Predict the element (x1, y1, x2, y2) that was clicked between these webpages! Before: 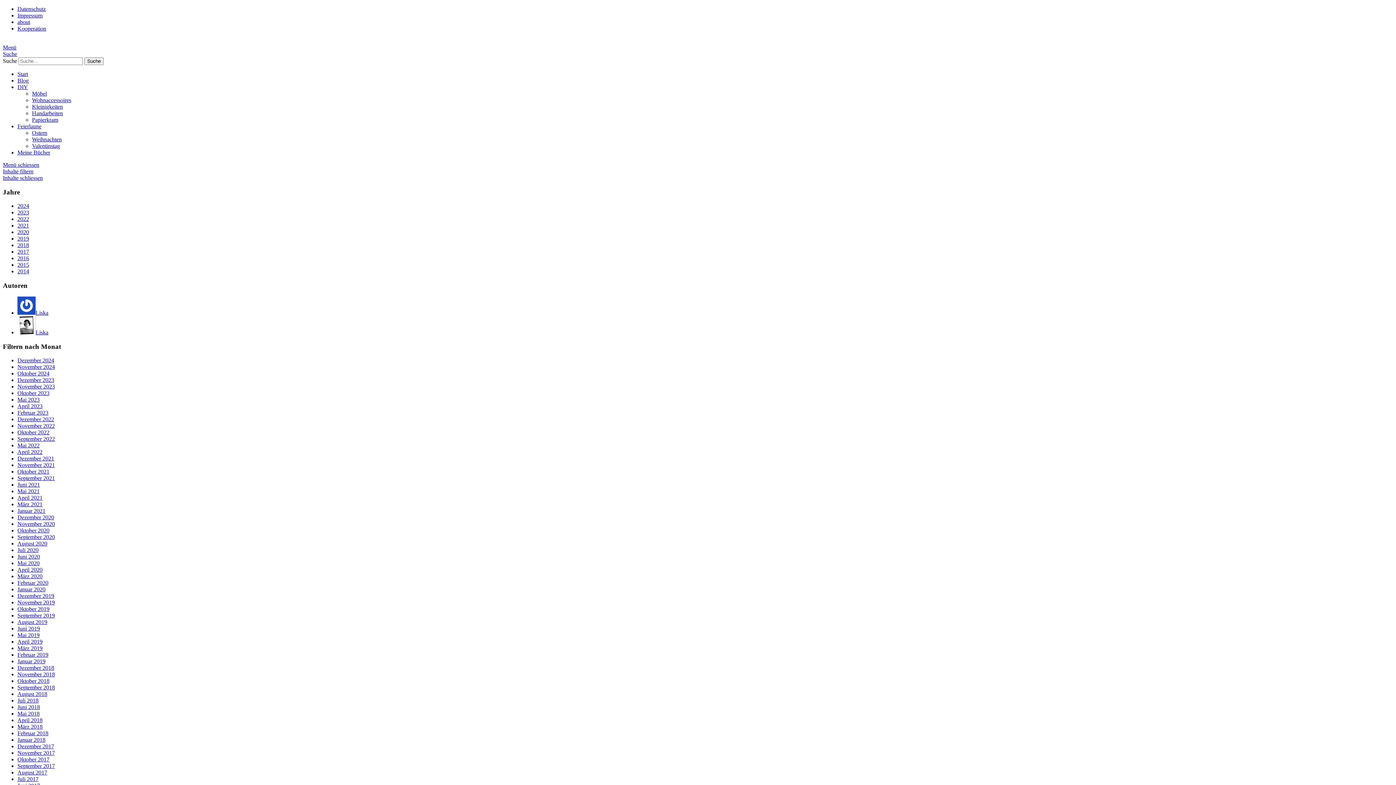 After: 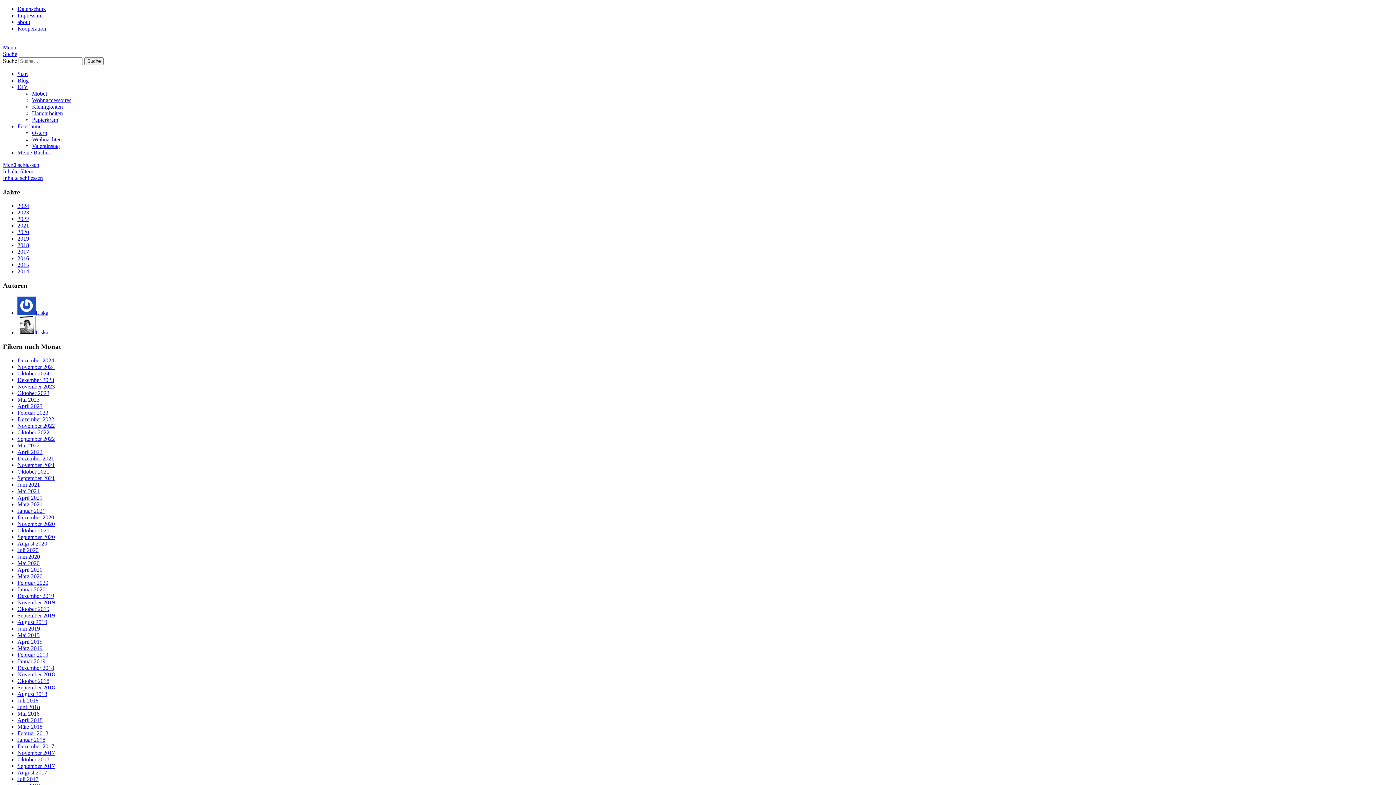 Action: label: März 2018 bbox: (17, 724, 42, 730)